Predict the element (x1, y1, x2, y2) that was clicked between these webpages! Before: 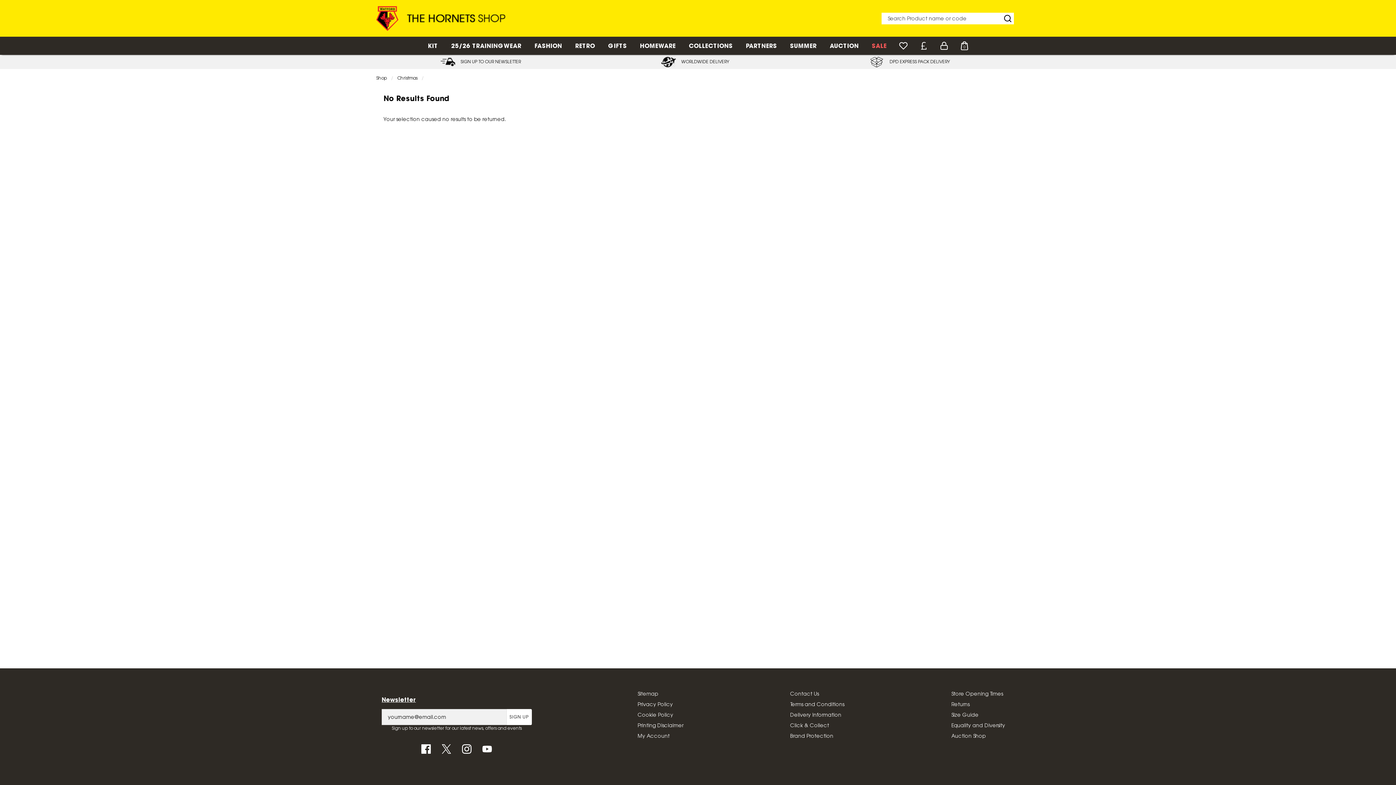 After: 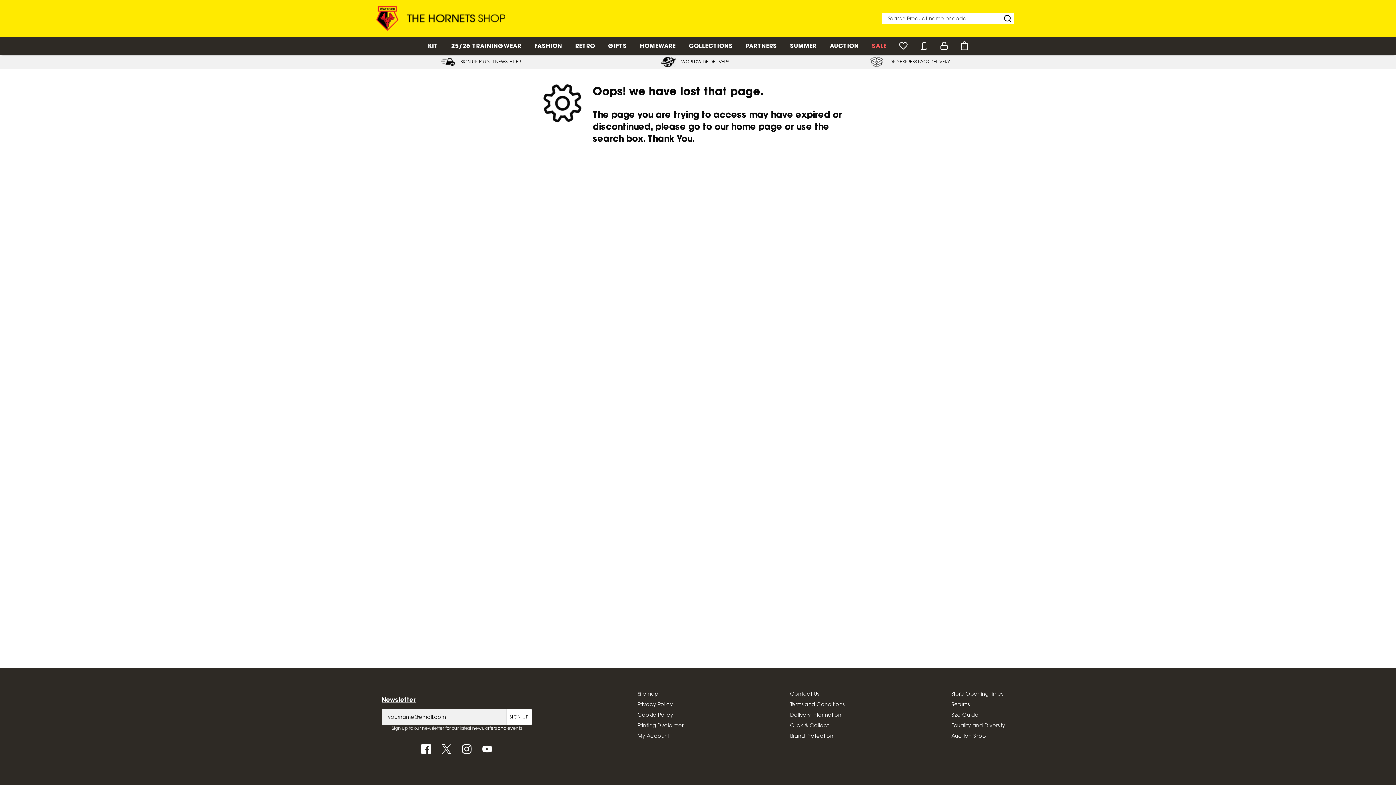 Action: label: Christmas bbox: (397, 75, 417, 80)